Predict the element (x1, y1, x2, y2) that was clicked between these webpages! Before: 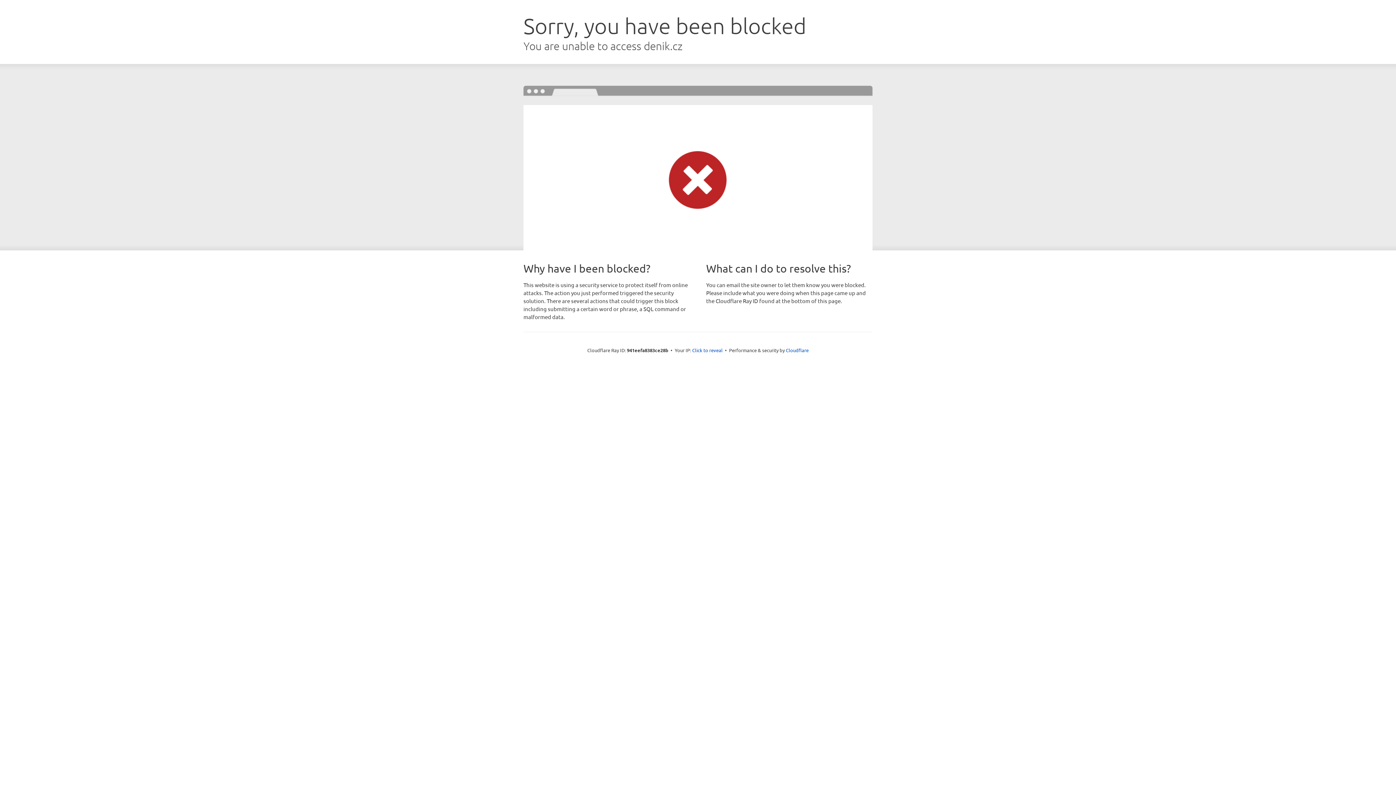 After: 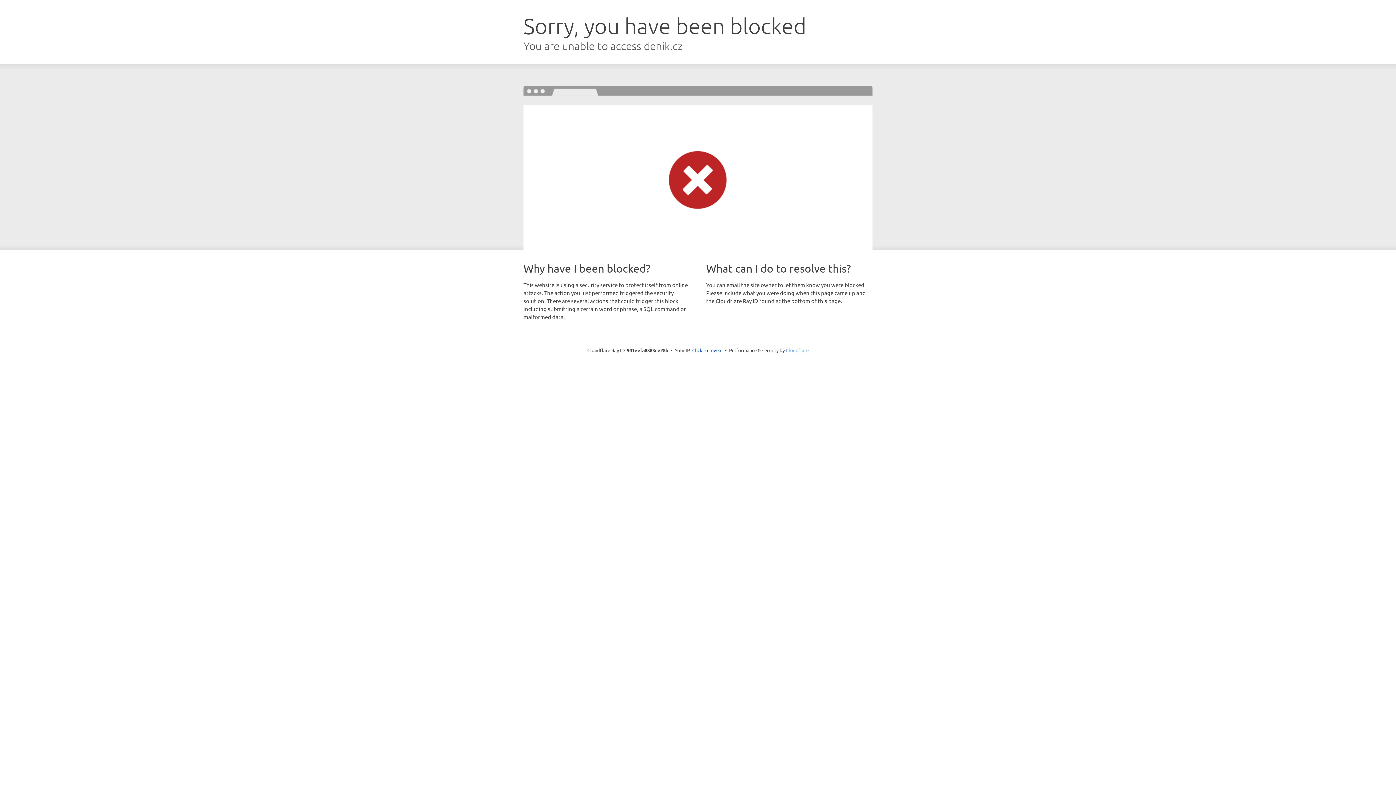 Action: label: Cloudflare bbox: (786, 347, 808, 353)